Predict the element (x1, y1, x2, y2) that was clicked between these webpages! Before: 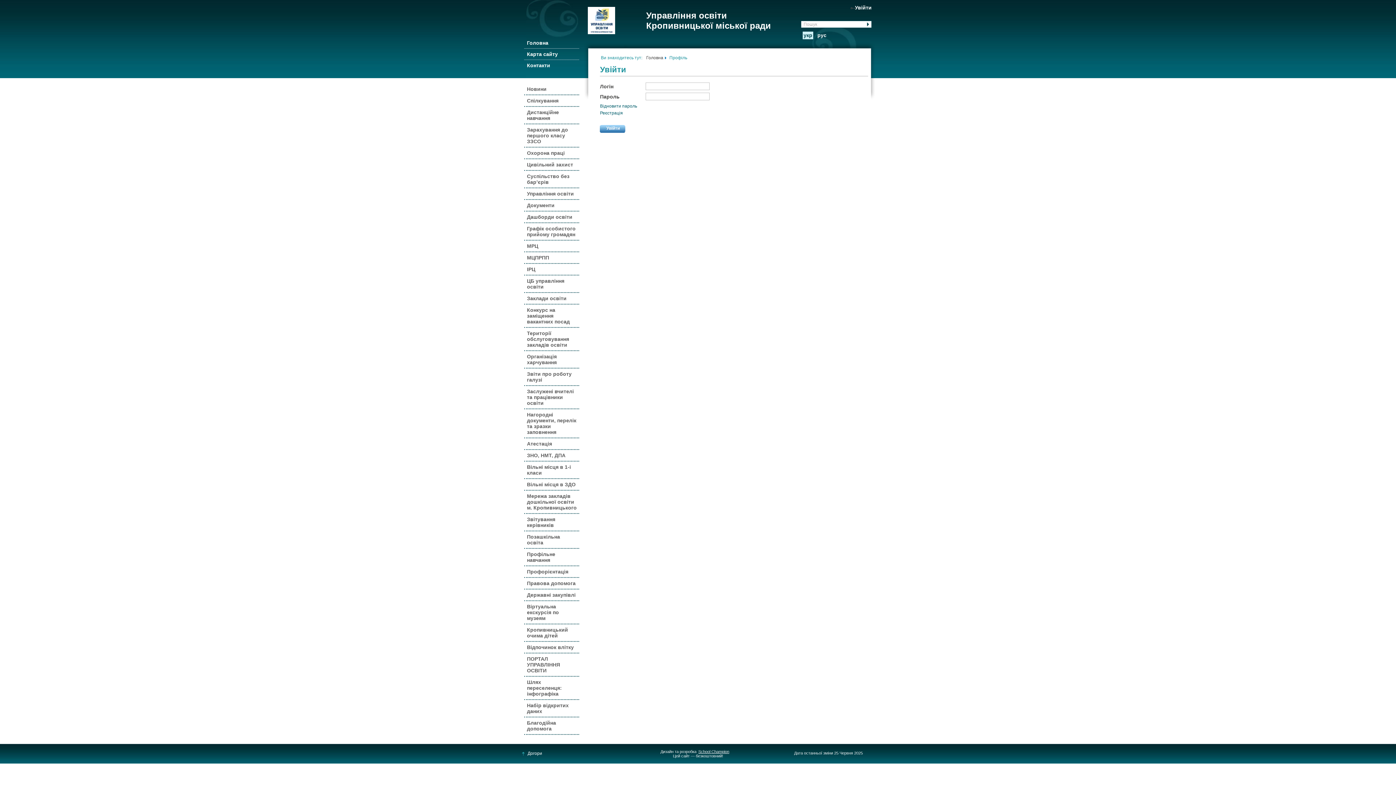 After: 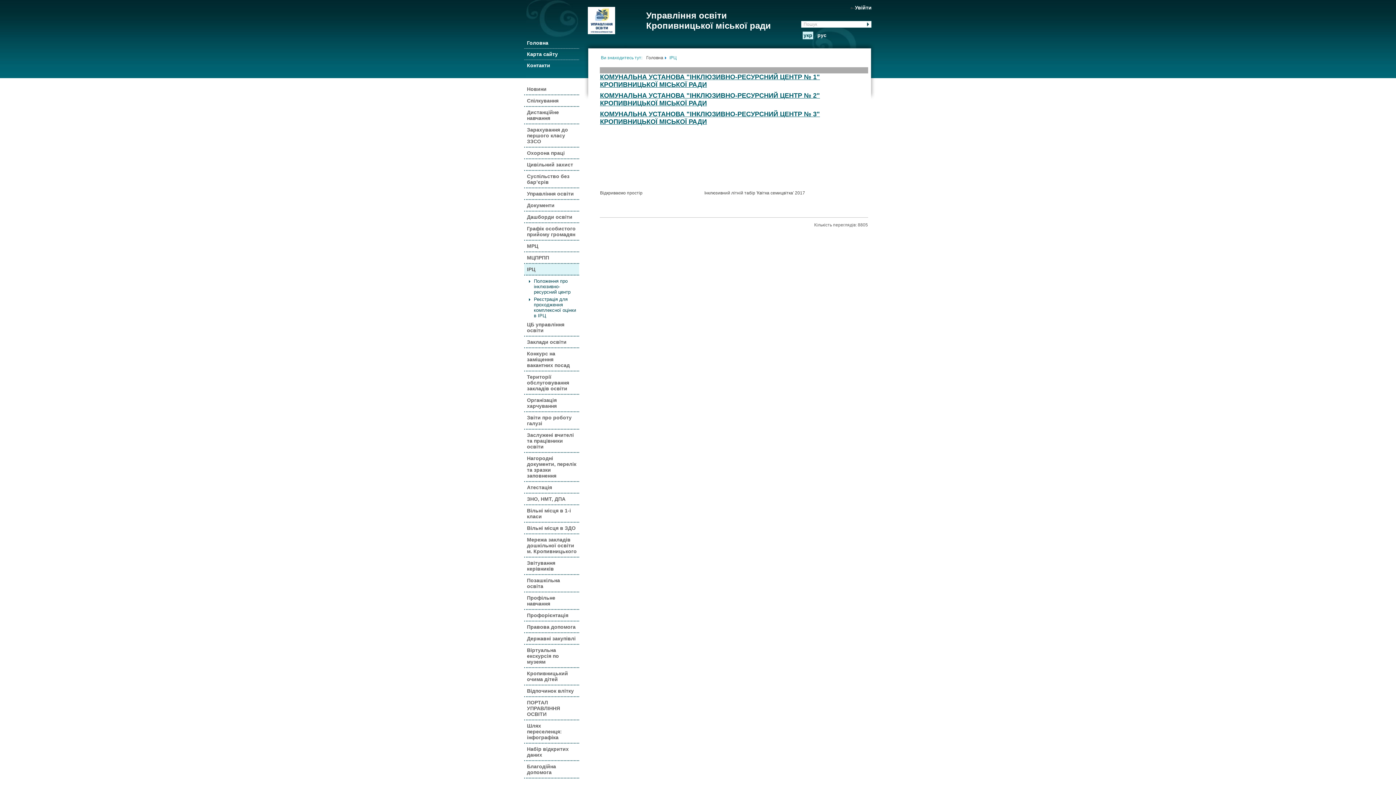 Action: bbox: (524, 264, 579, 275) label: ІРЦ